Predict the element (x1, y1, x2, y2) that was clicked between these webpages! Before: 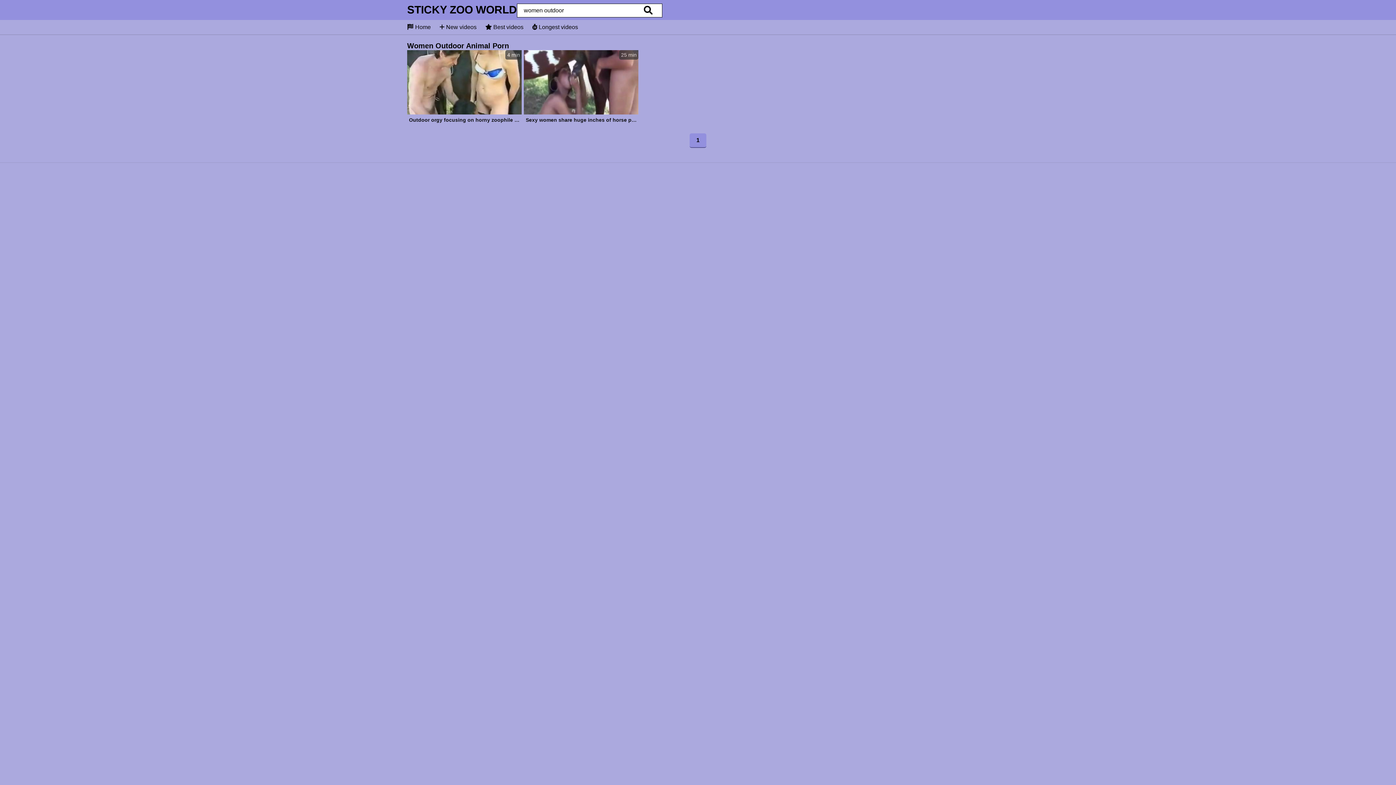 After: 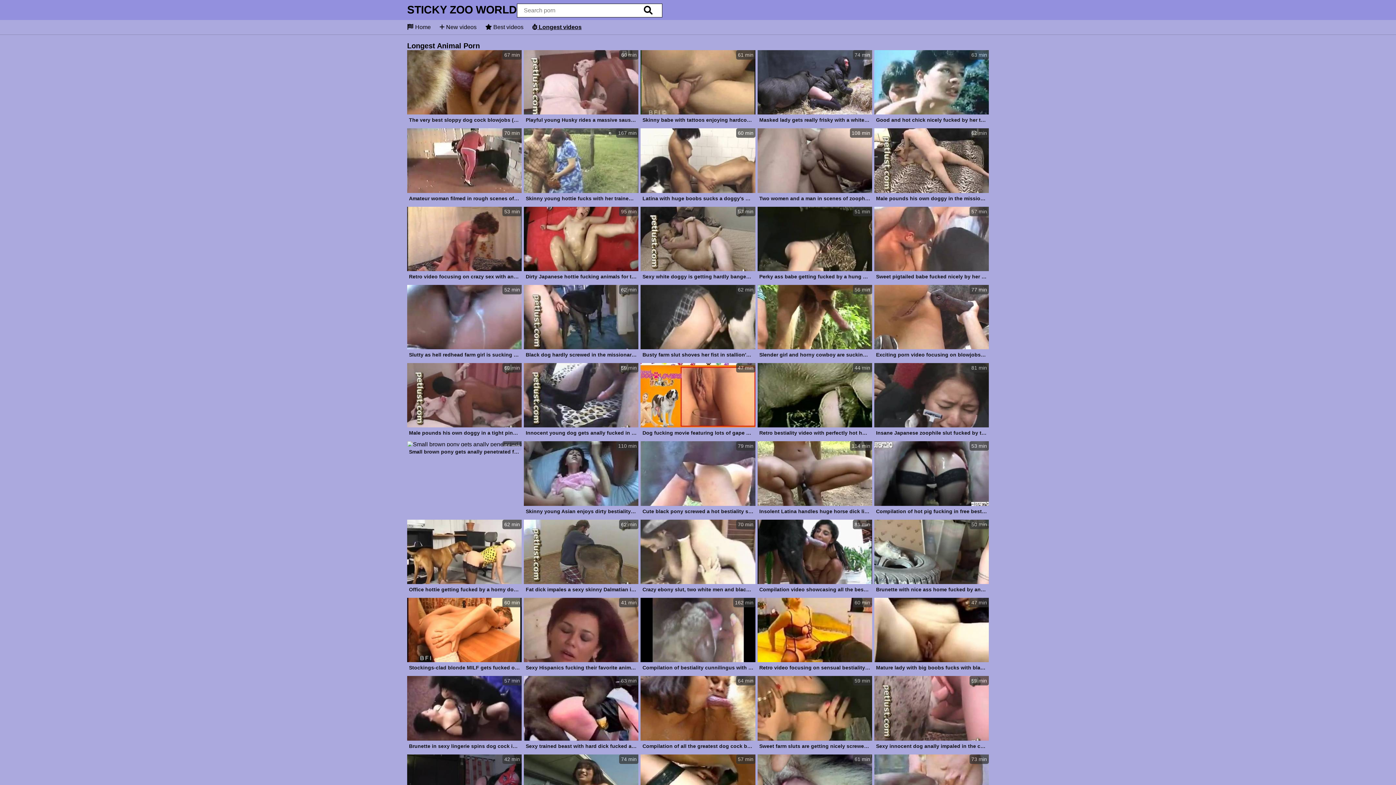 Action: bbox: (532, 24, 578, 30) label:  Longest videos